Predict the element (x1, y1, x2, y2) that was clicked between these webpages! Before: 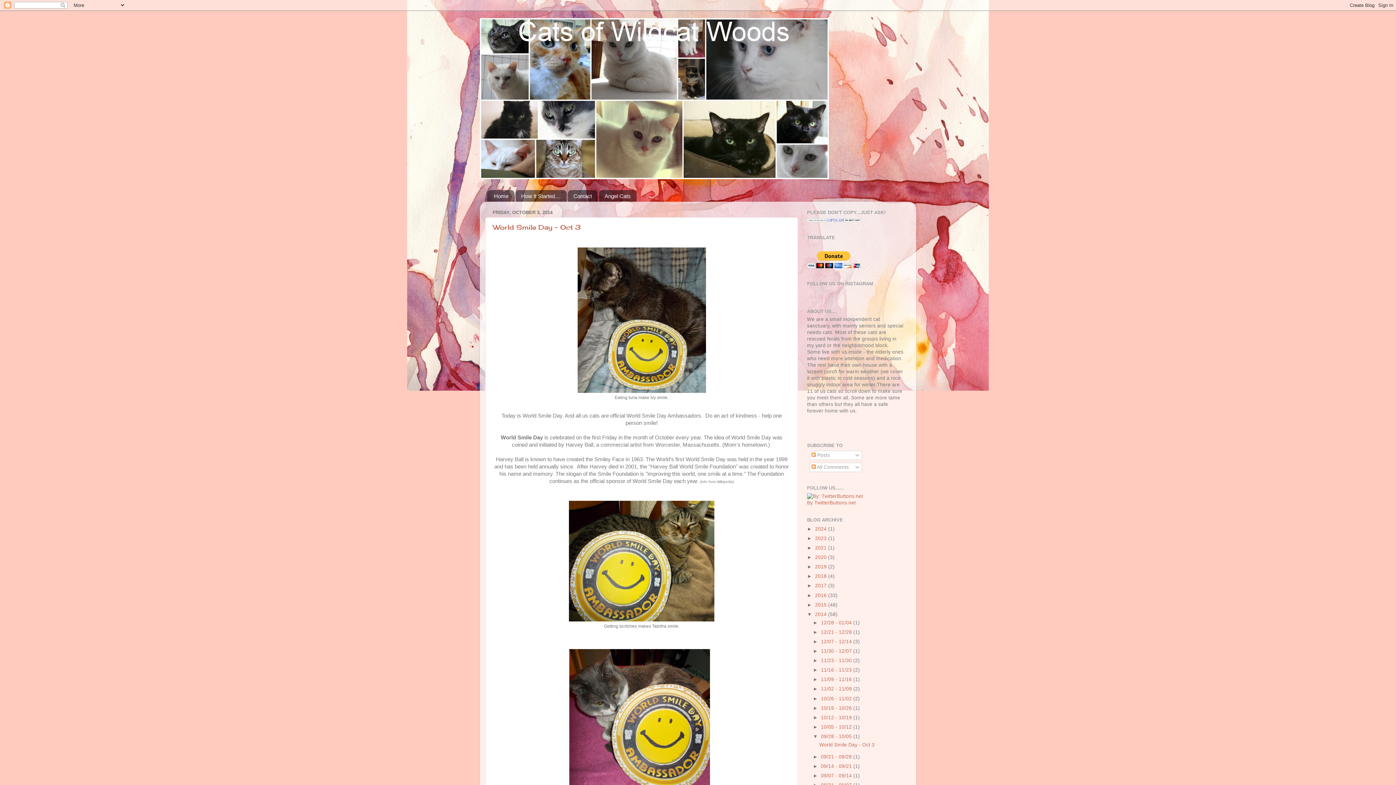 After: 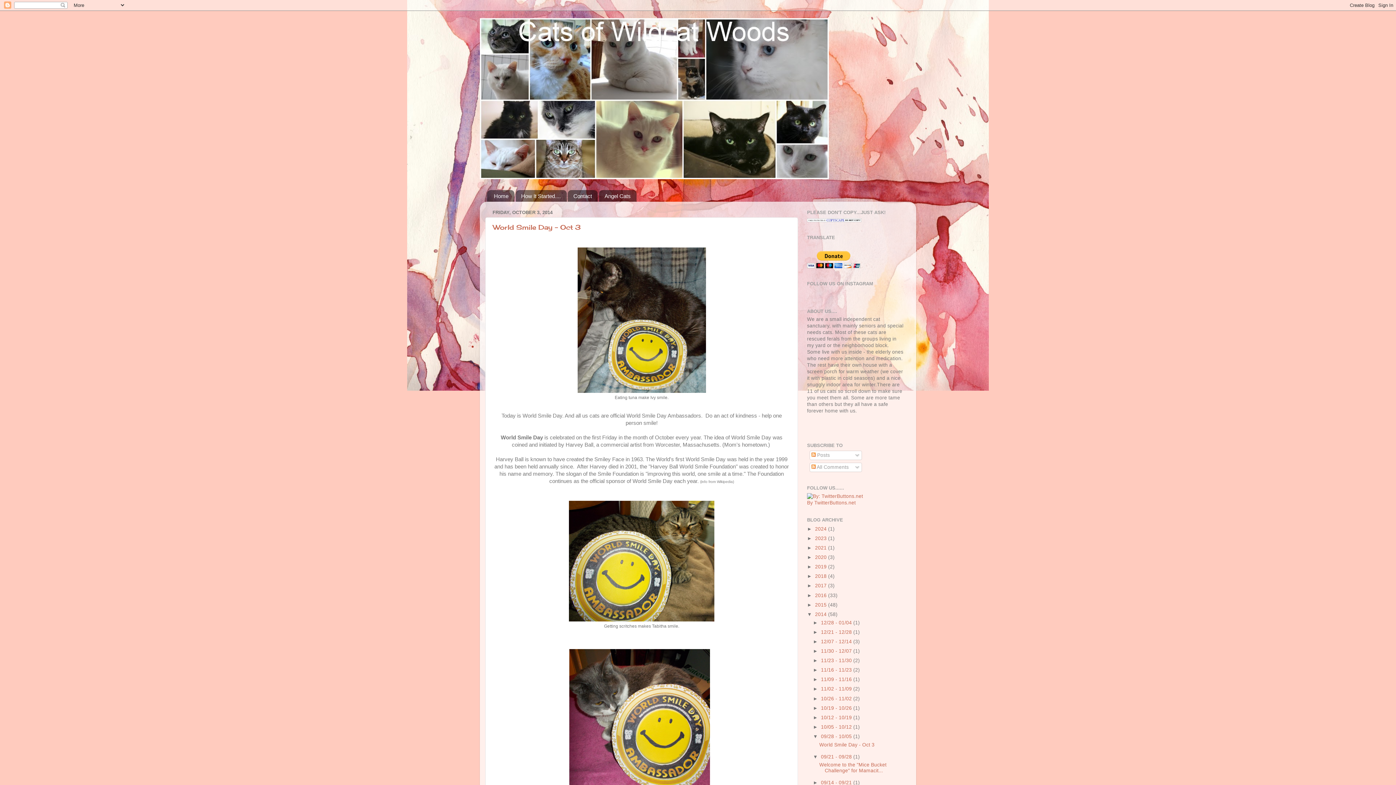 Action: bbox: (813, 754, 821, 759) label: ►  